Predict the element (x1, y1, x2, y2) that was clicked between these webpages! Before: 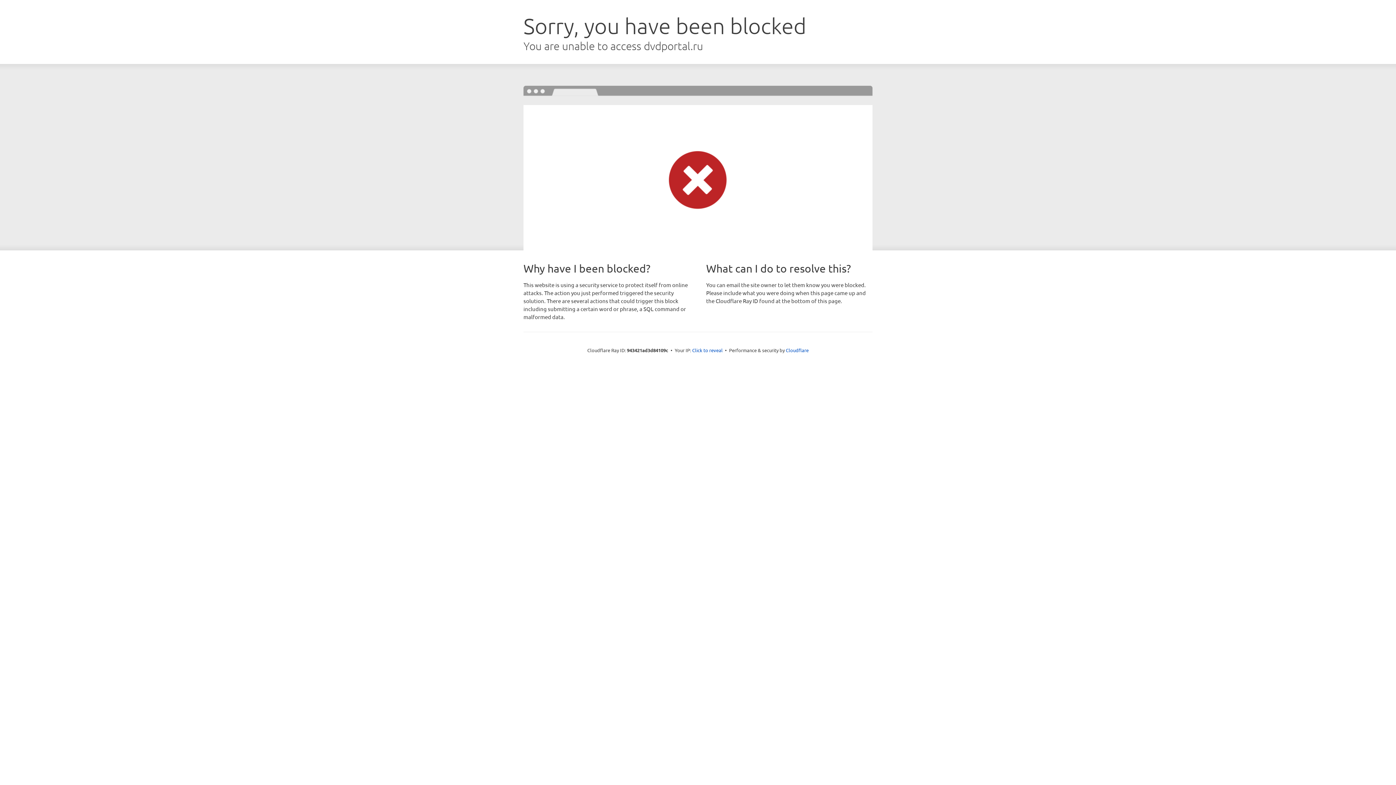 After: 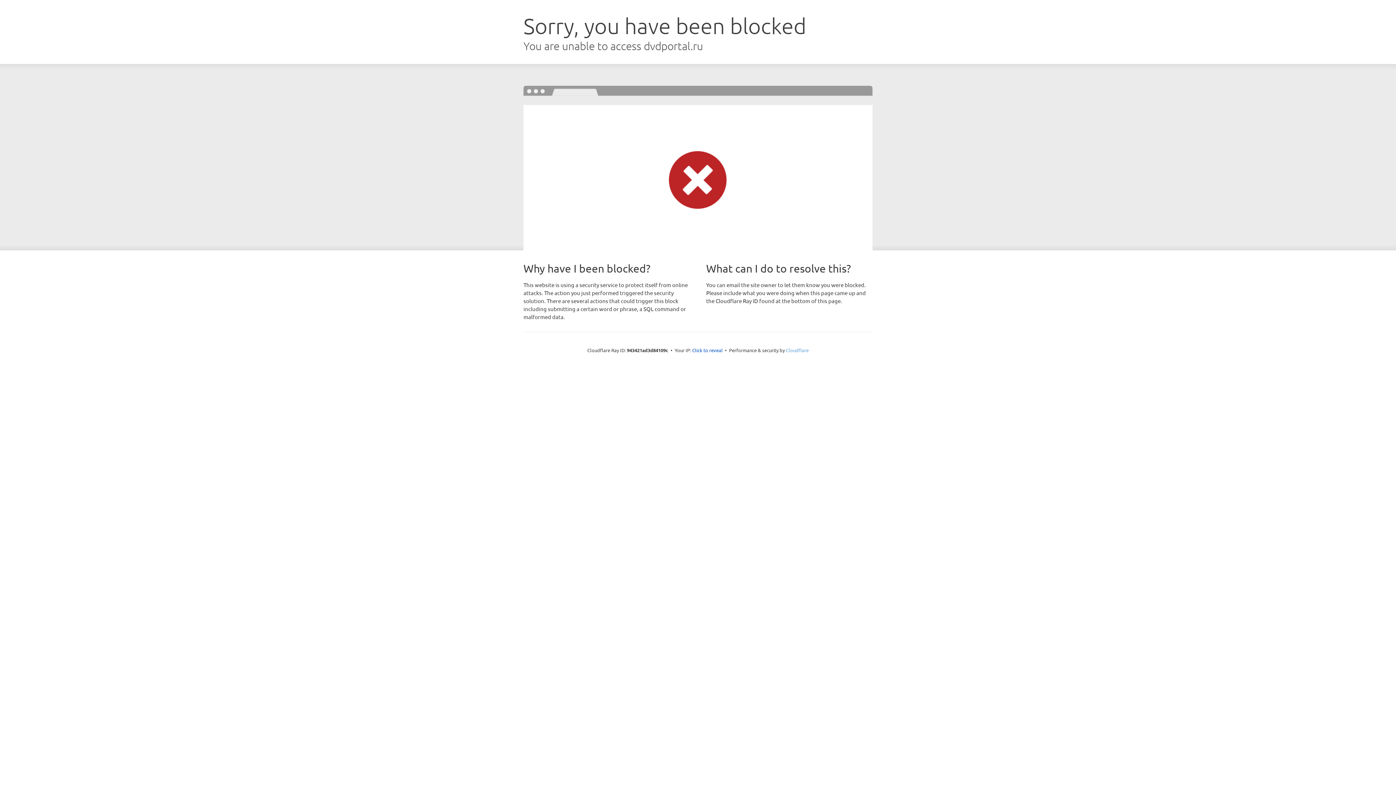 Action: label: Cloudflare bbox: (786, 347, 808, 353)